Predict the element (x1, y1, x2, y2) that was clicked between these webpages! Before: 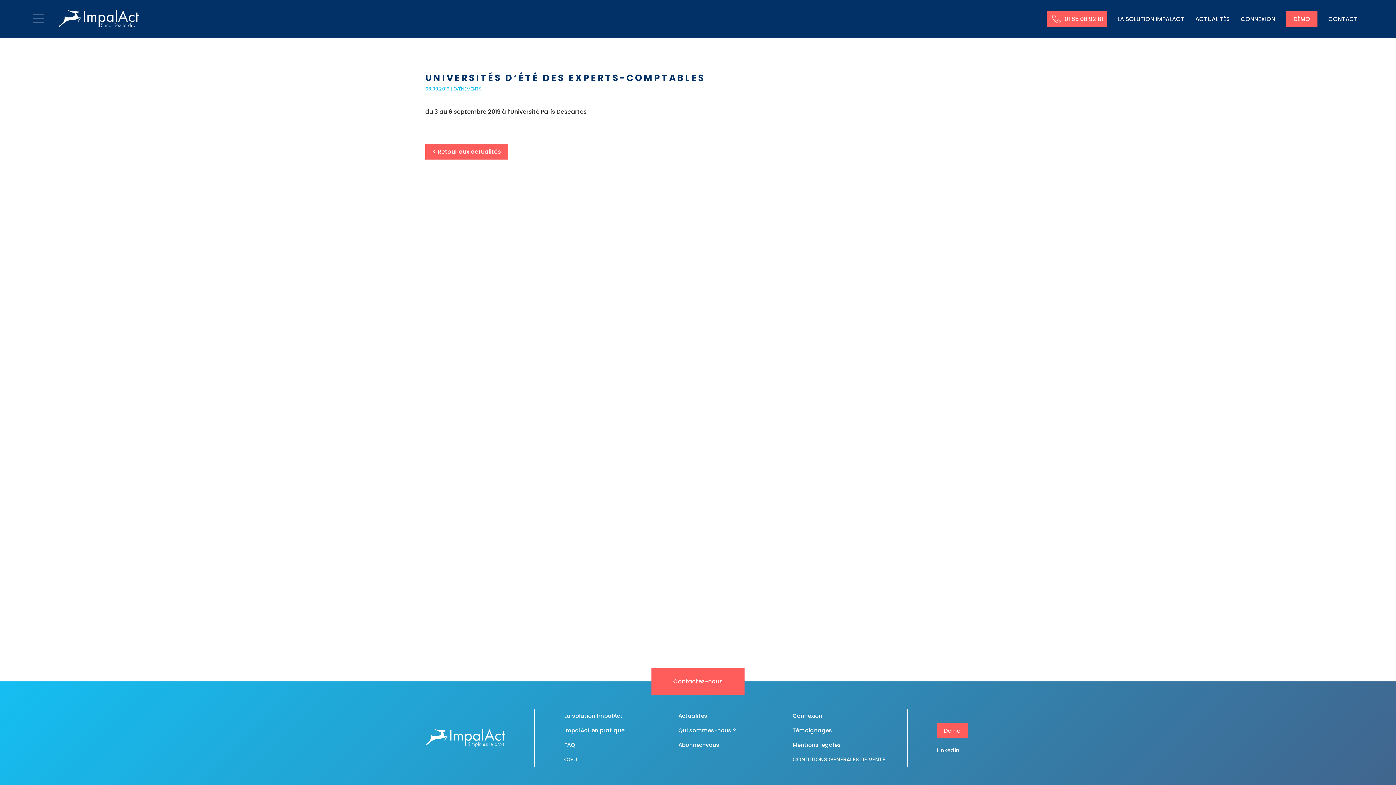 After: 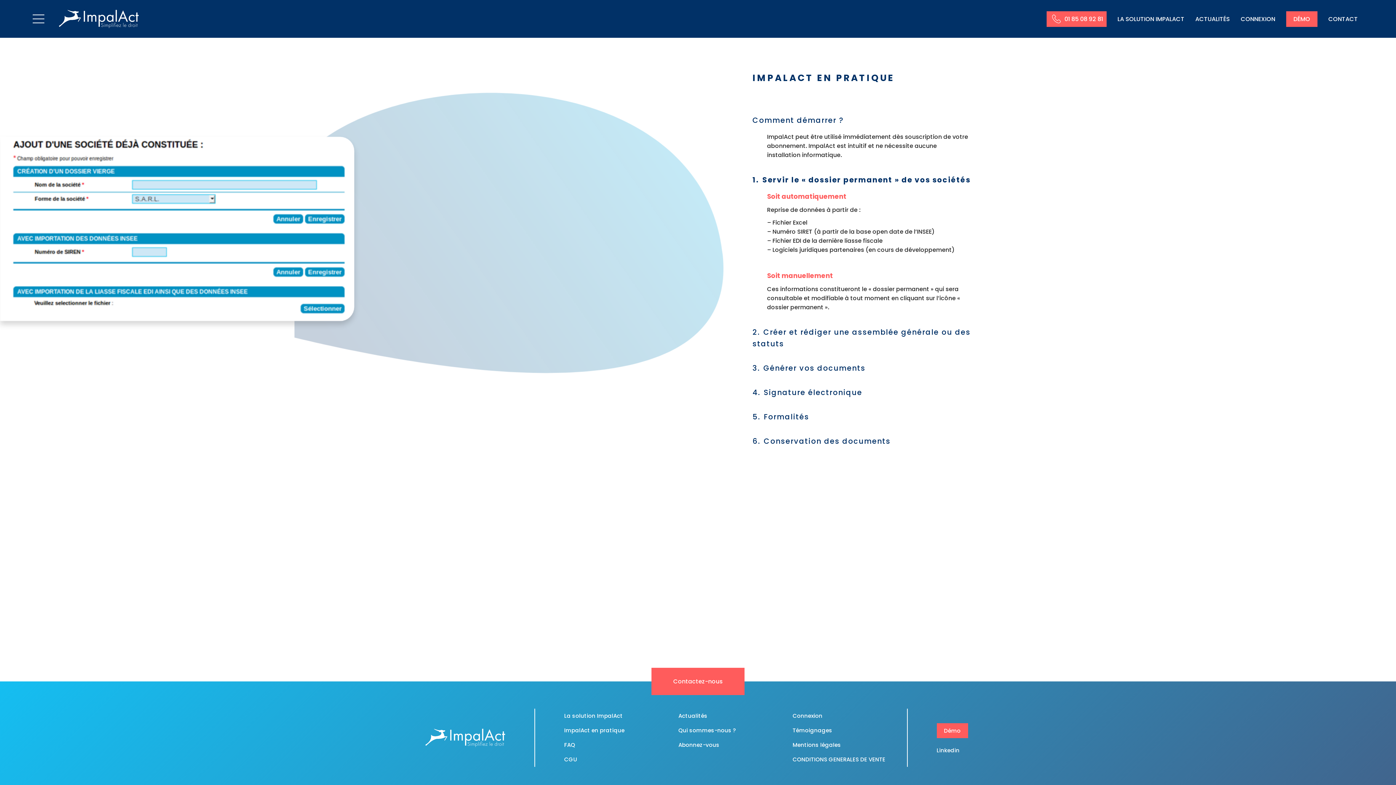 Action: label: ImpalAct en pratique bbox: (564, 726, 624, 734)